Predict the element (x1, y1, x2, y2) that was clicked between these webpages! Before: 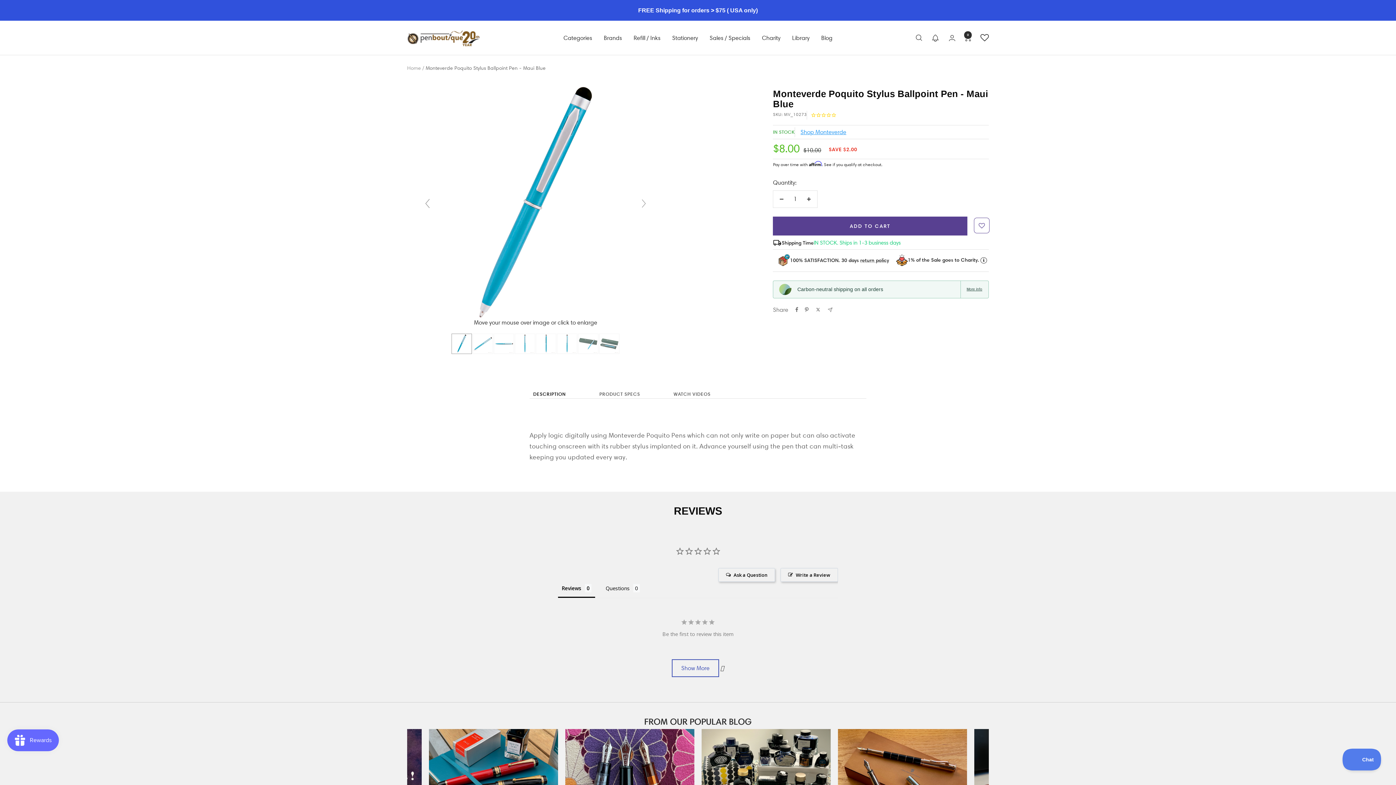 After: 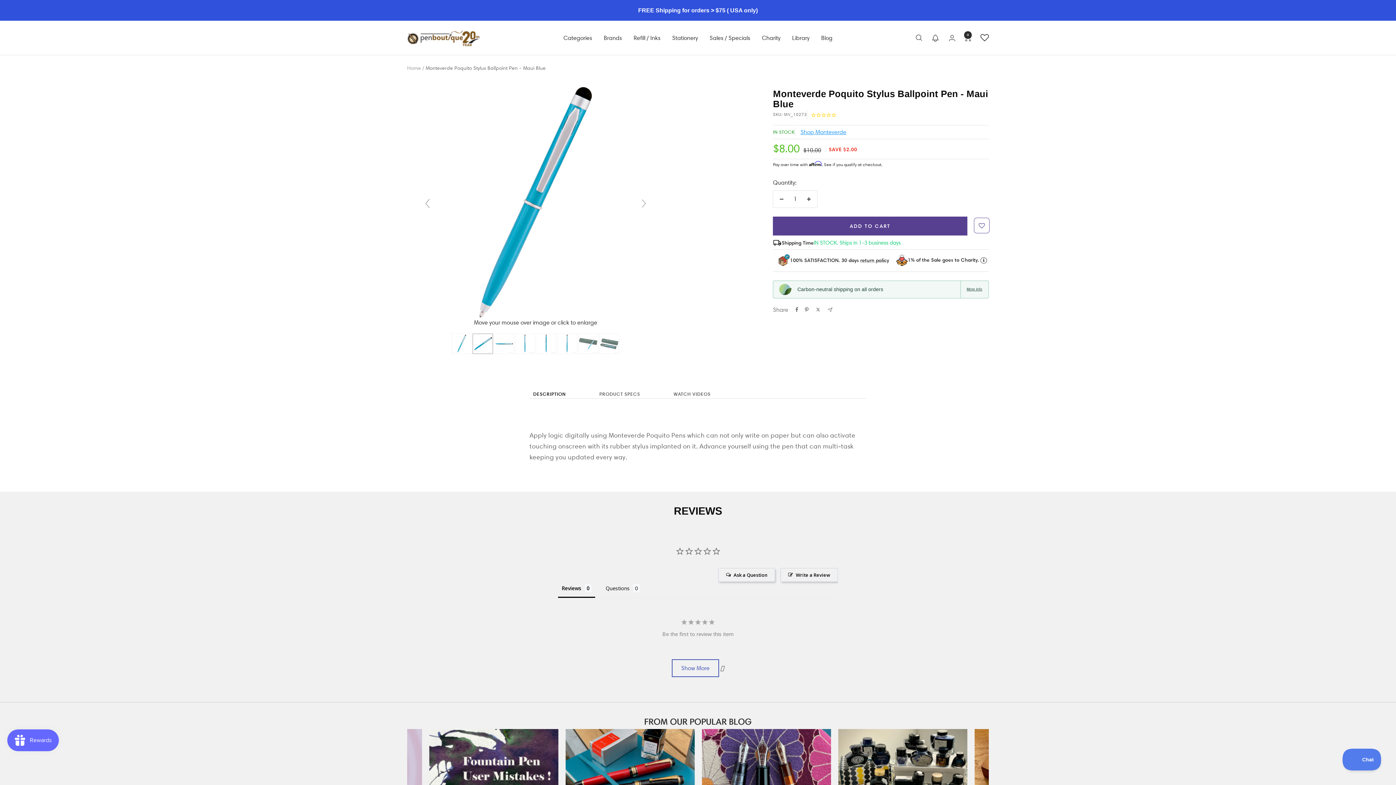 Action: bbox: (636, 196, 651, 210)